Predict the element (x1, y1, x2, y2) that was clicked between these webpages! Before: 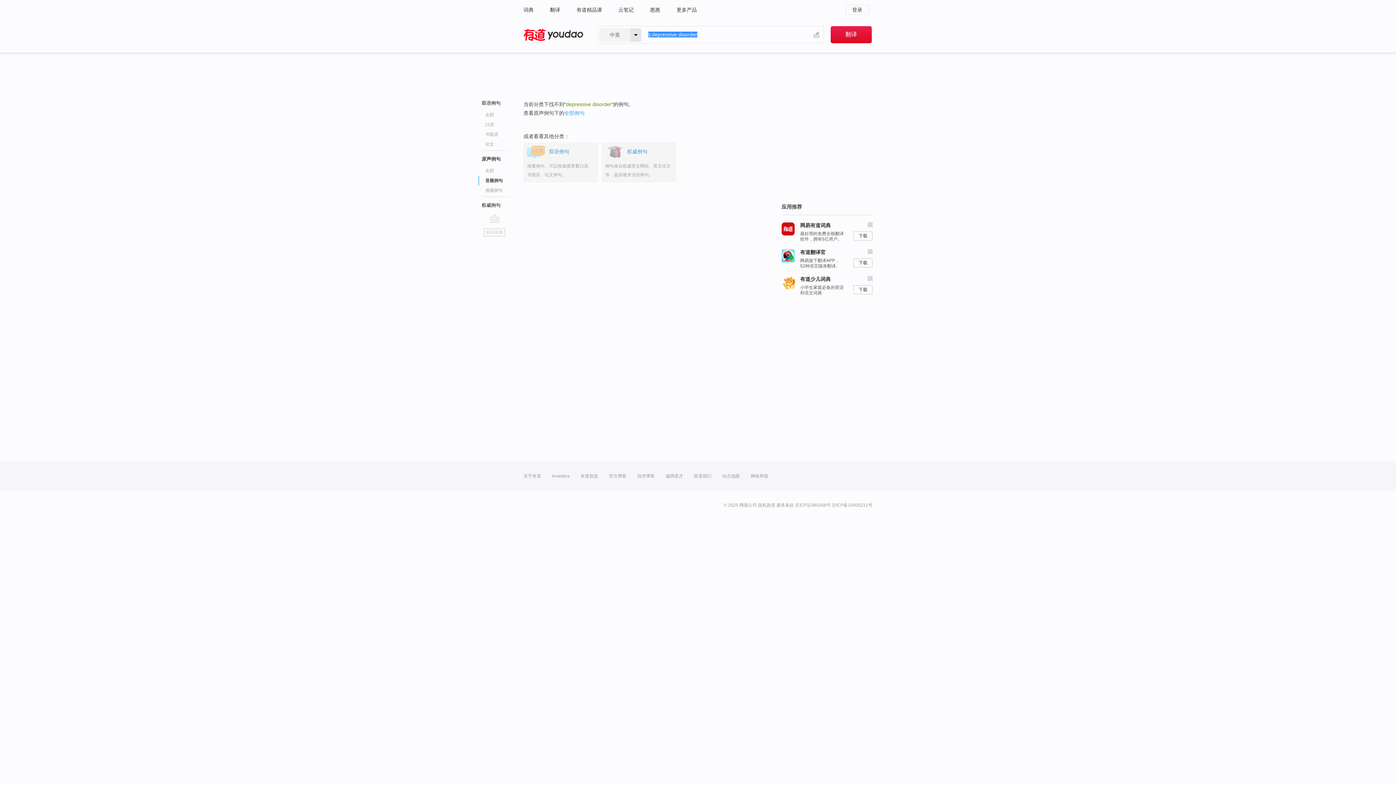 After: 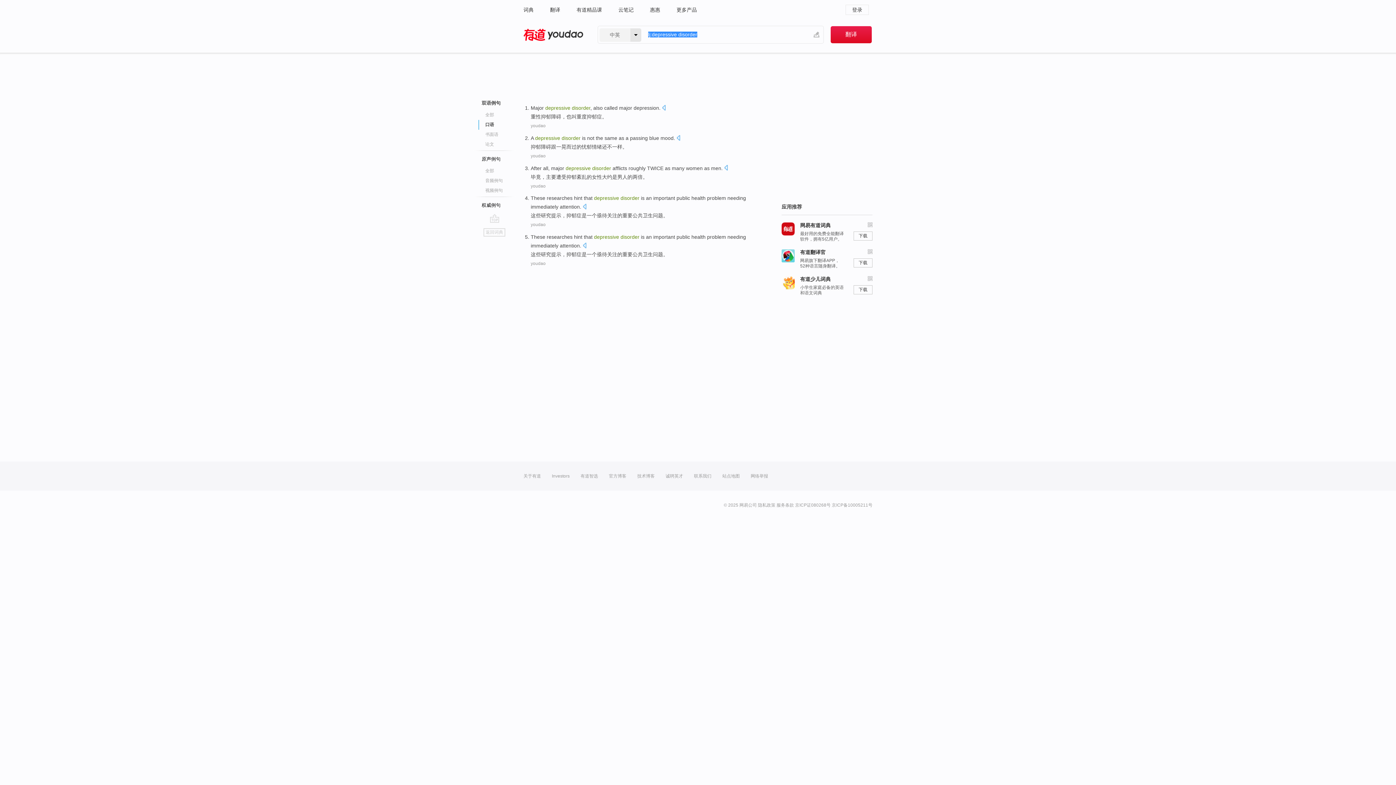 Action: bbox: (485, 120, 529, 129) label: 口语